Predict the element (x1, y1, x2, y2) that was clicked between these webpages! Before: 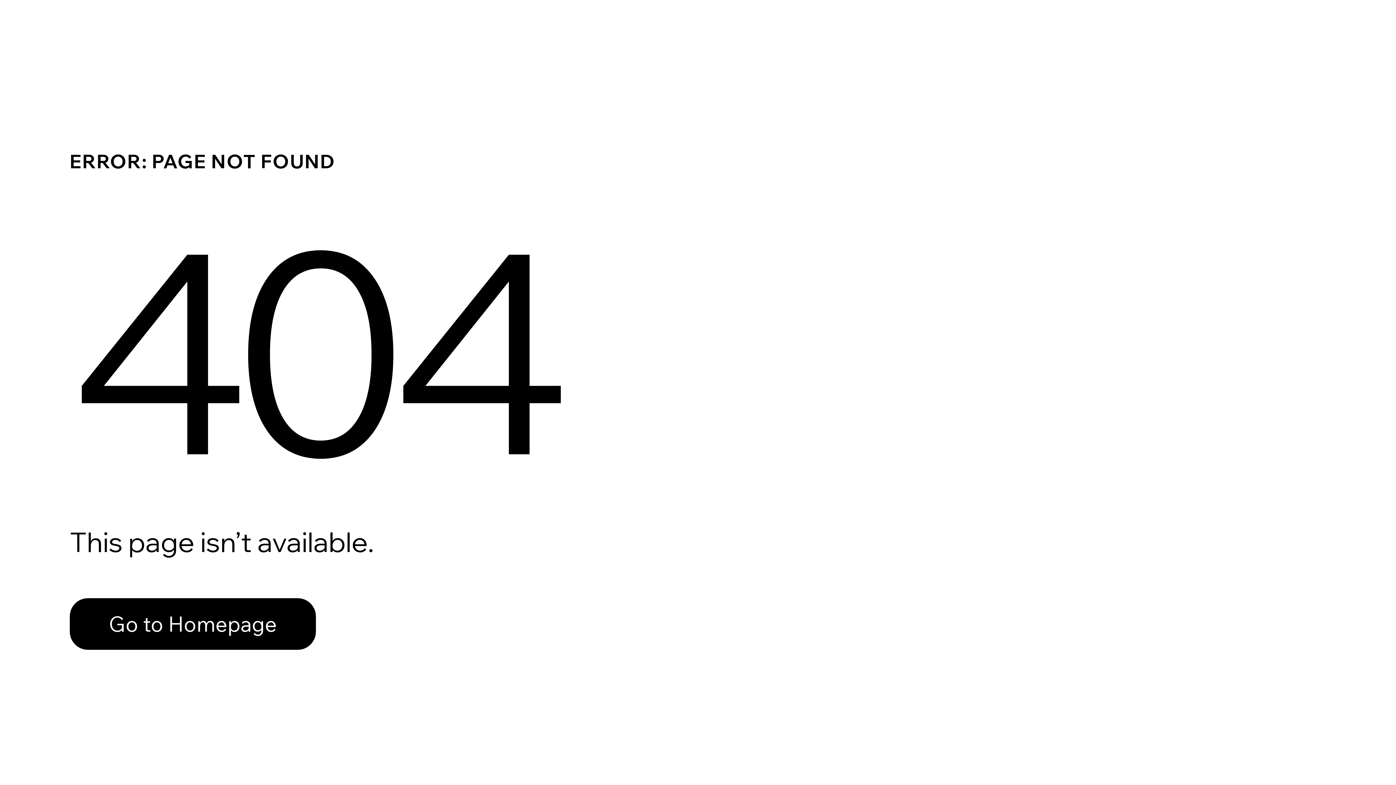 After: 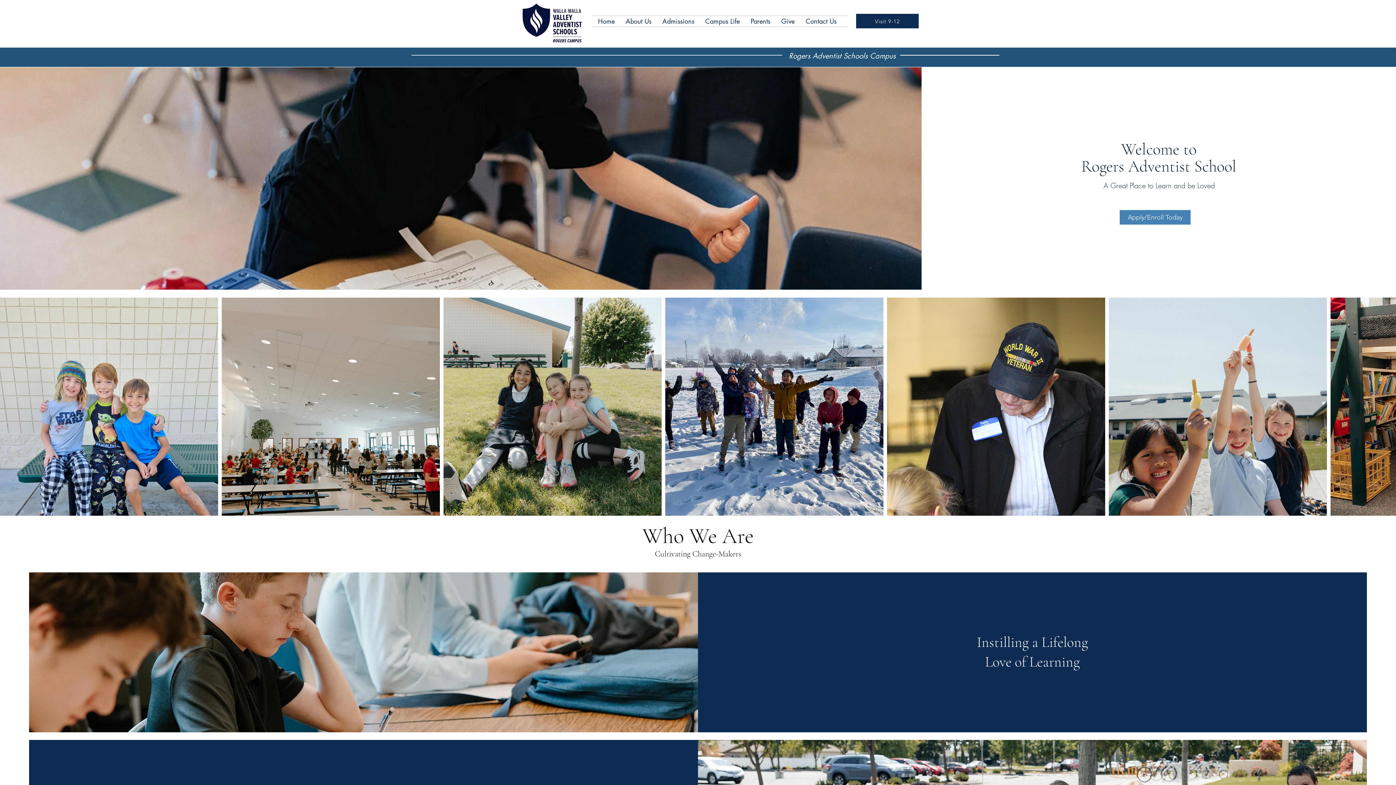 Action: bbox: (69, 582, 768, 659) label: Go to Homepage